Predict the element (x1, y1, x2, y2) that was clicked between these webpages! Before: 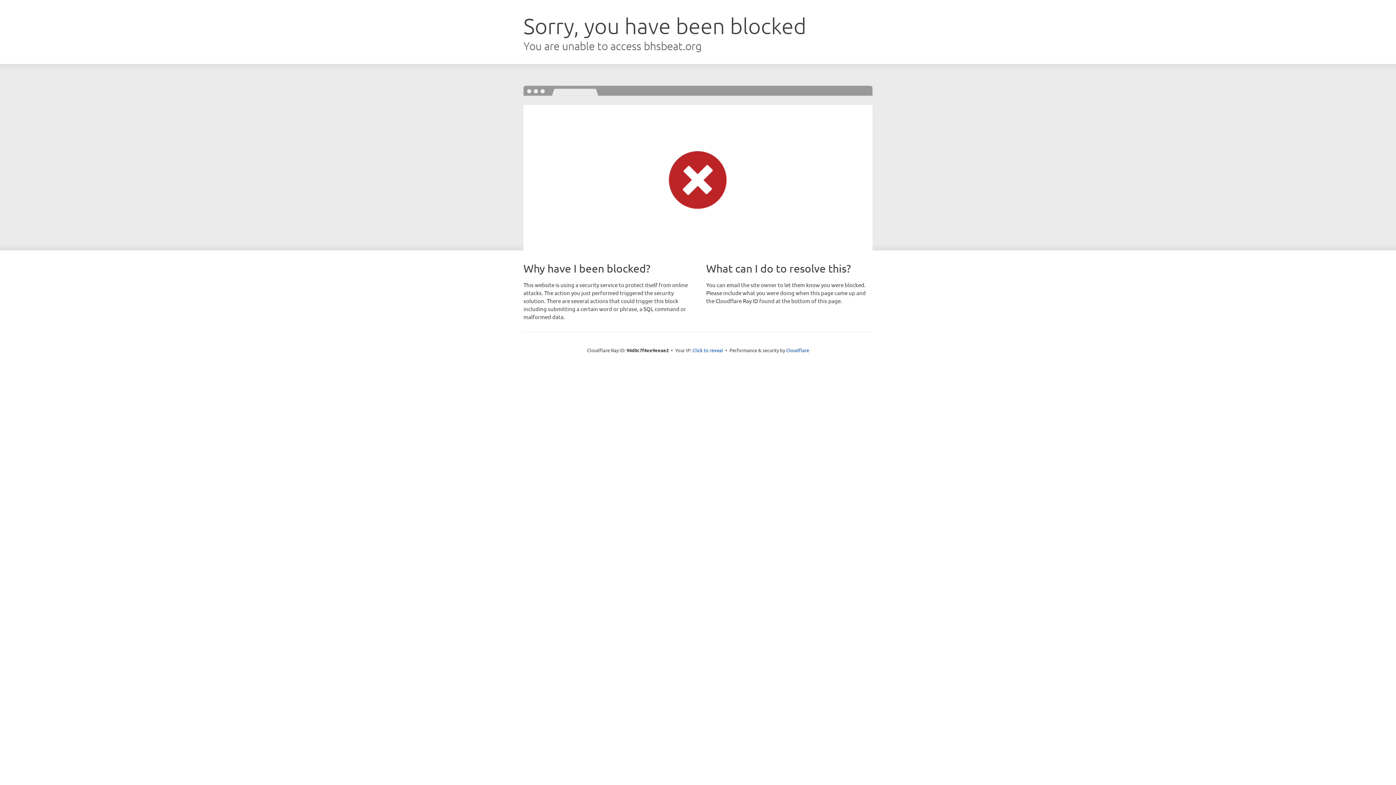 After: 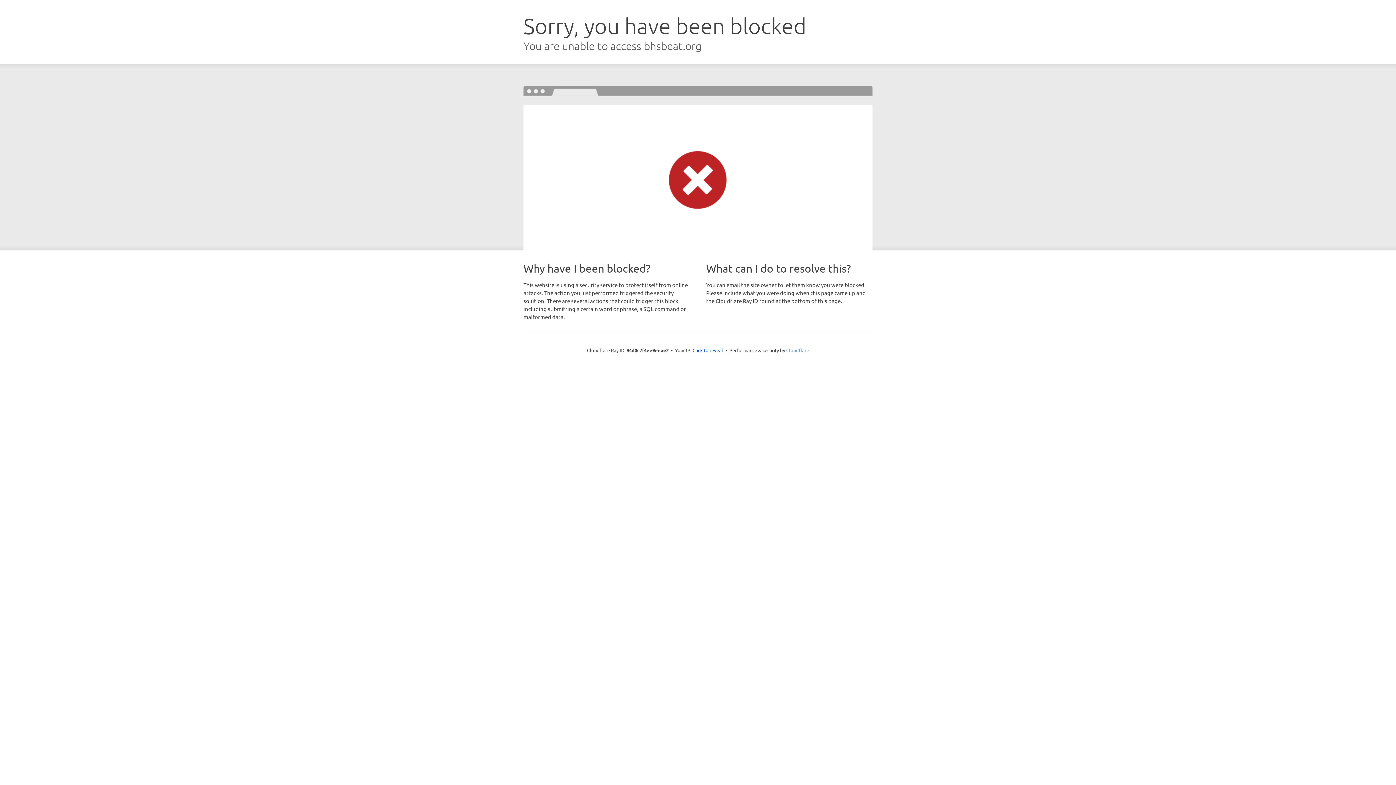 Action: label: Cloudflare bbox: (786, 347, 809, 353)